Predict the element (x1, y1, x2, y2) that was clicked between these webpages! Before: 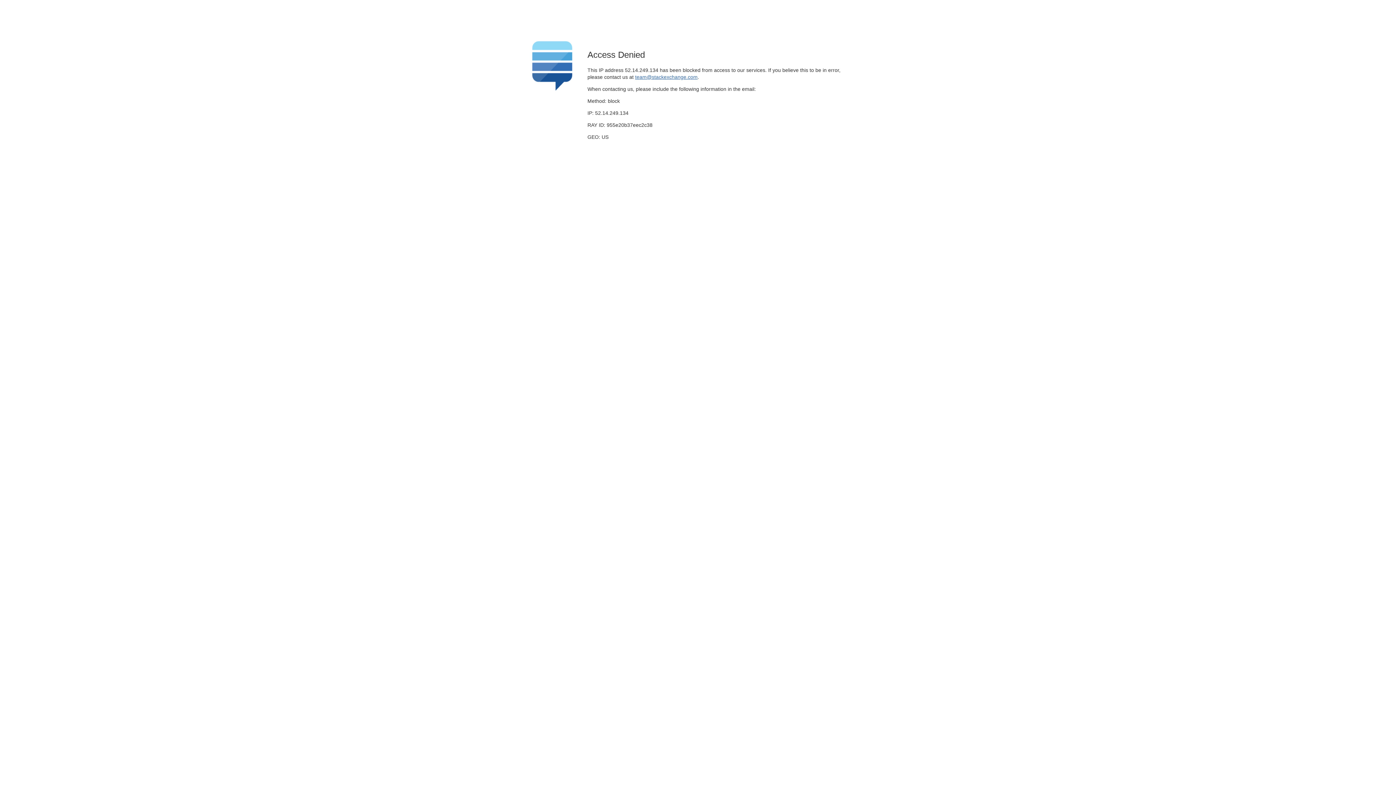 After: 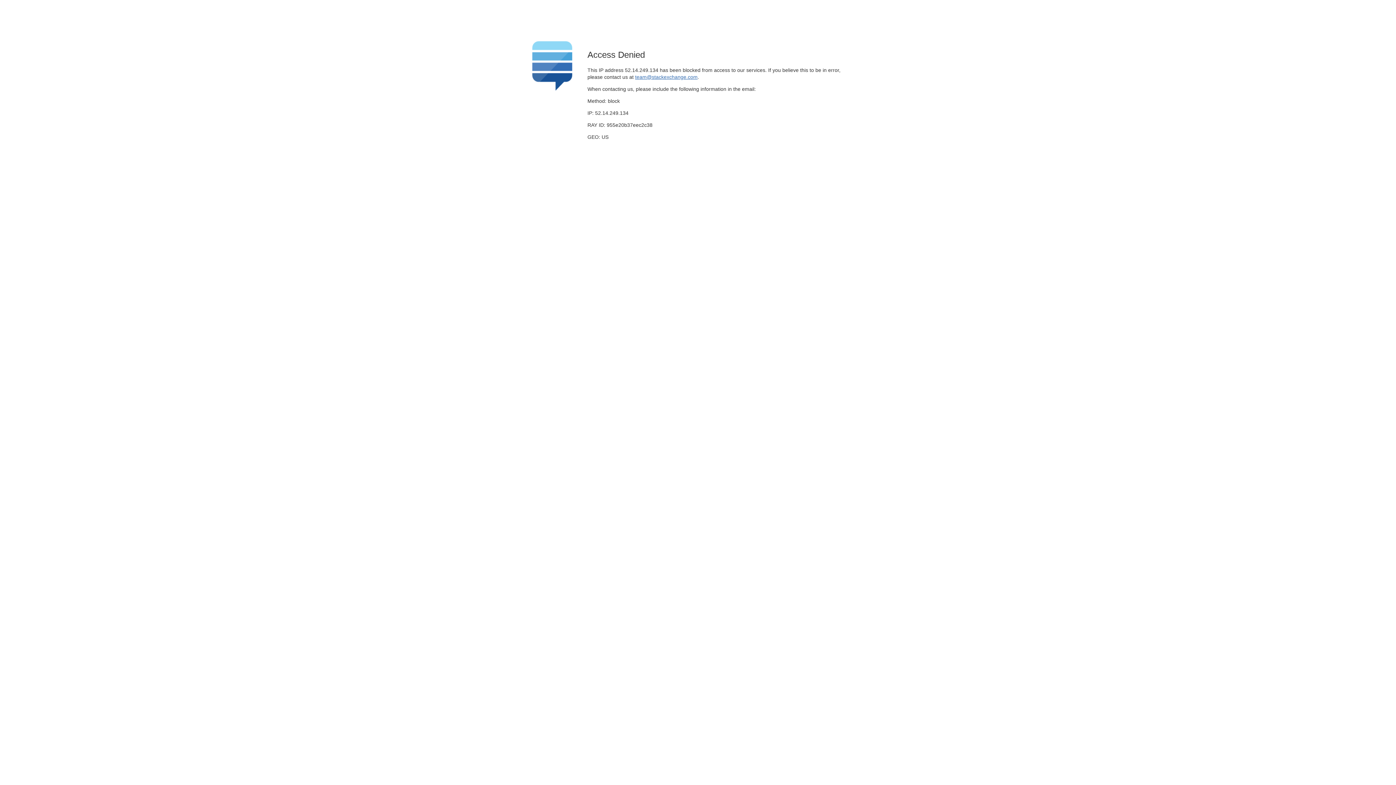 Action: bbox: (635, 74, 697, 79) label: team@stackexchange.com